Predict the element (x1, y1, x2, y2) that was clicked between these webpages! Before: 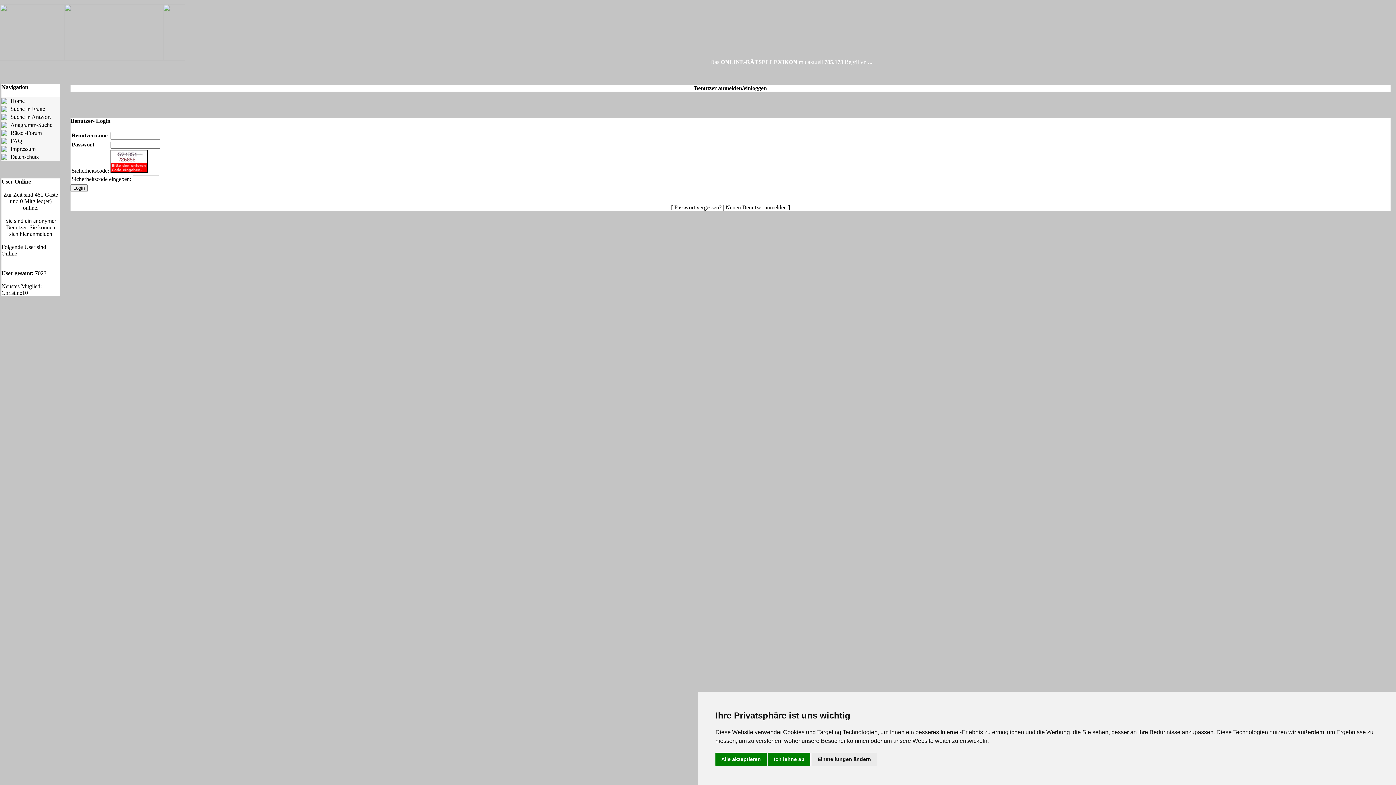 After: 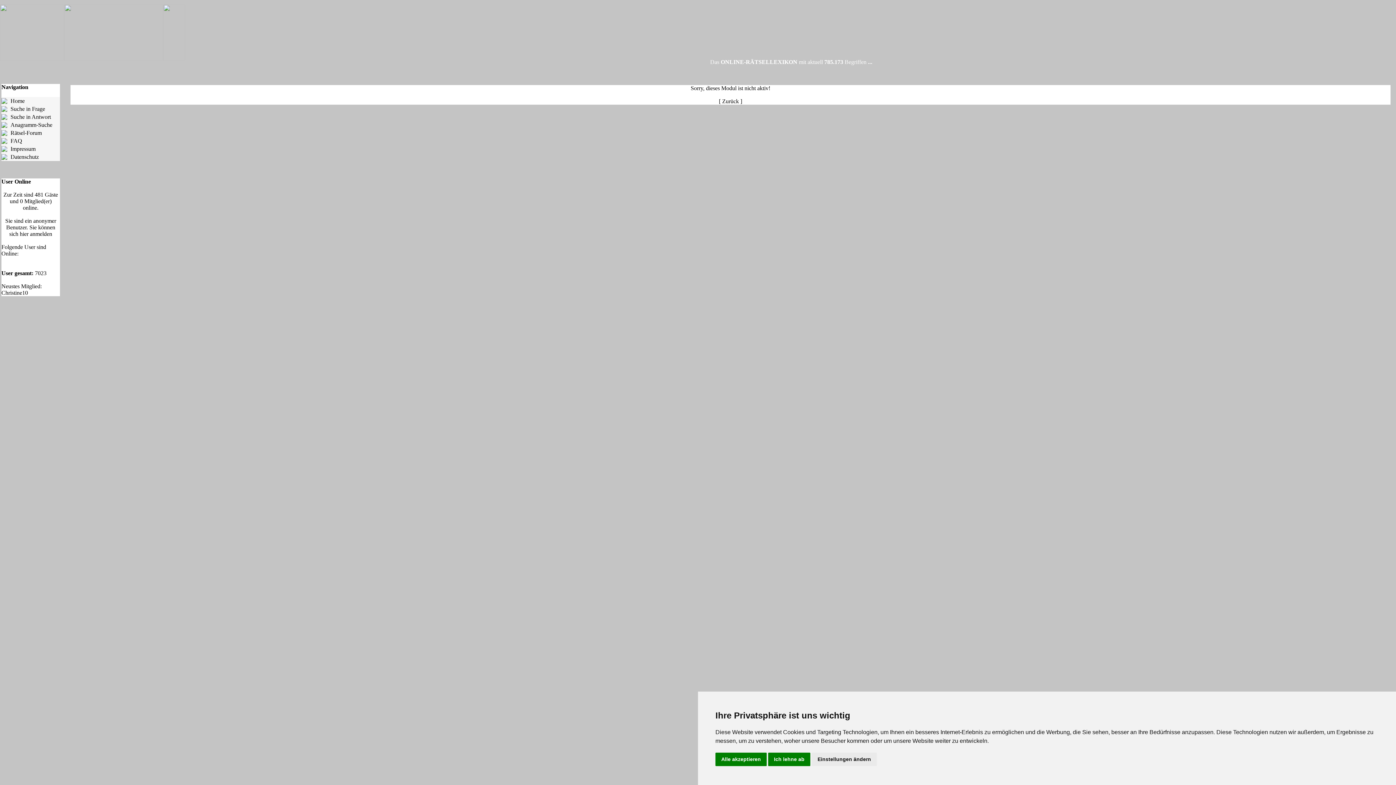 Action: bbox: (866, 58, 871, 65) label:  ..